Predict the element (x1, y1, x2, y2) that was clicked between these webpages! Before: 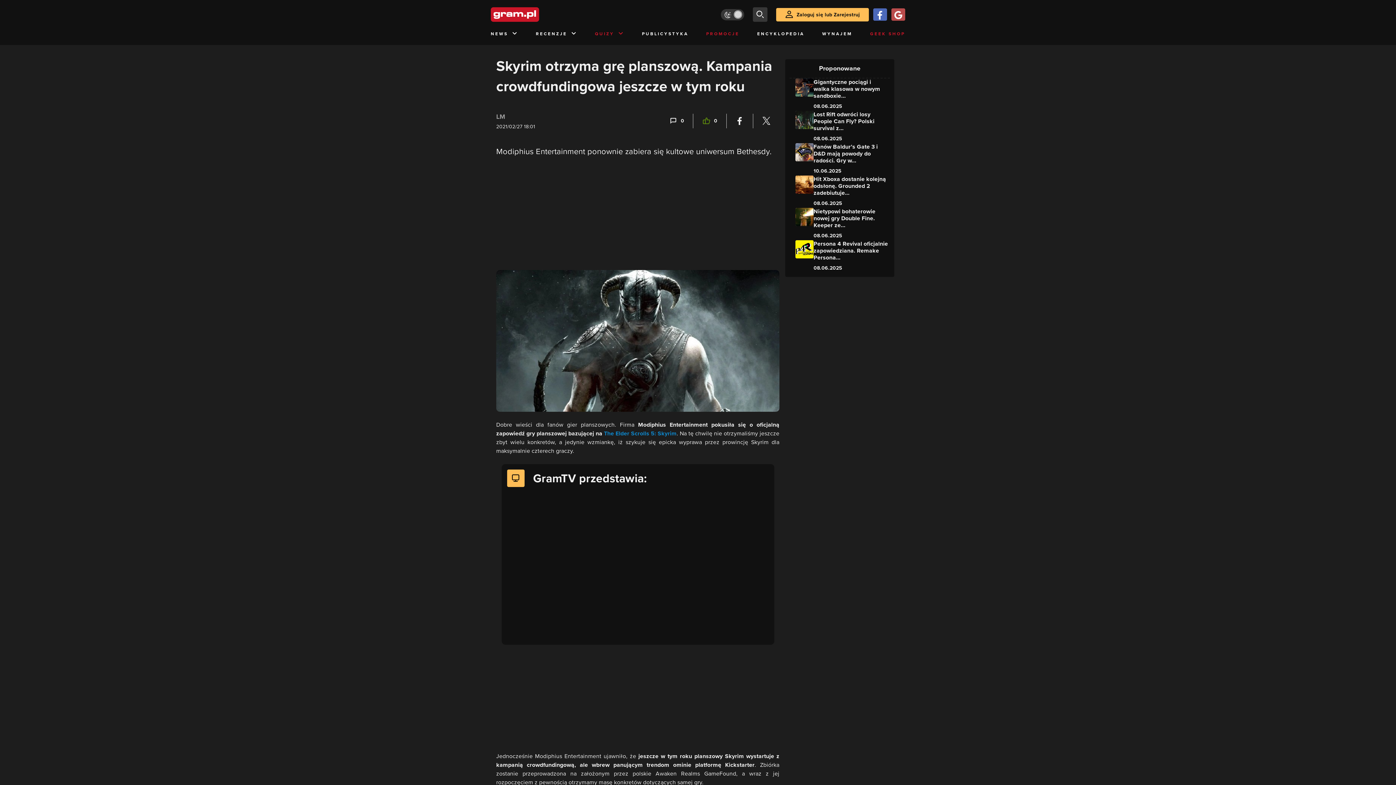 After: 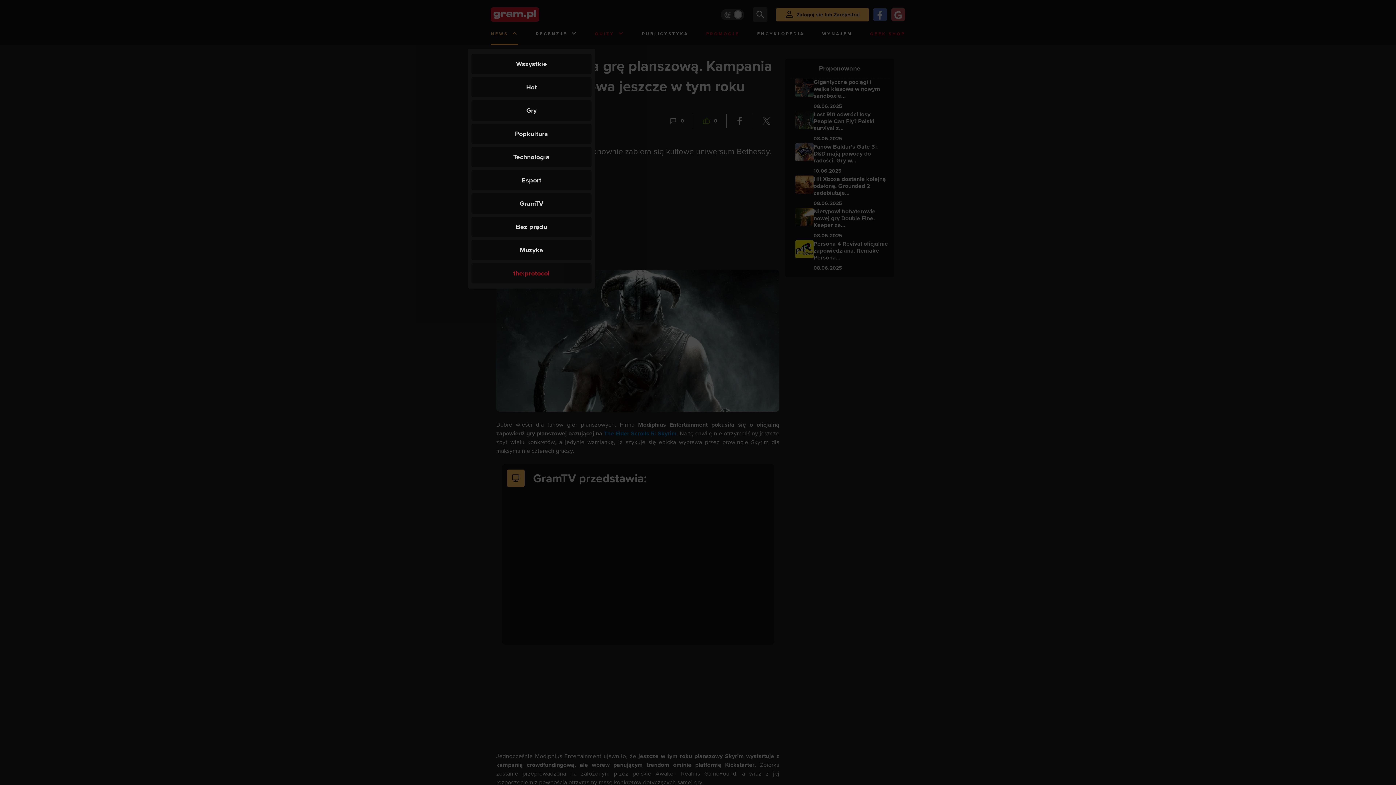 Action: label: NEWS bbox: (490, 29, 518, 45)